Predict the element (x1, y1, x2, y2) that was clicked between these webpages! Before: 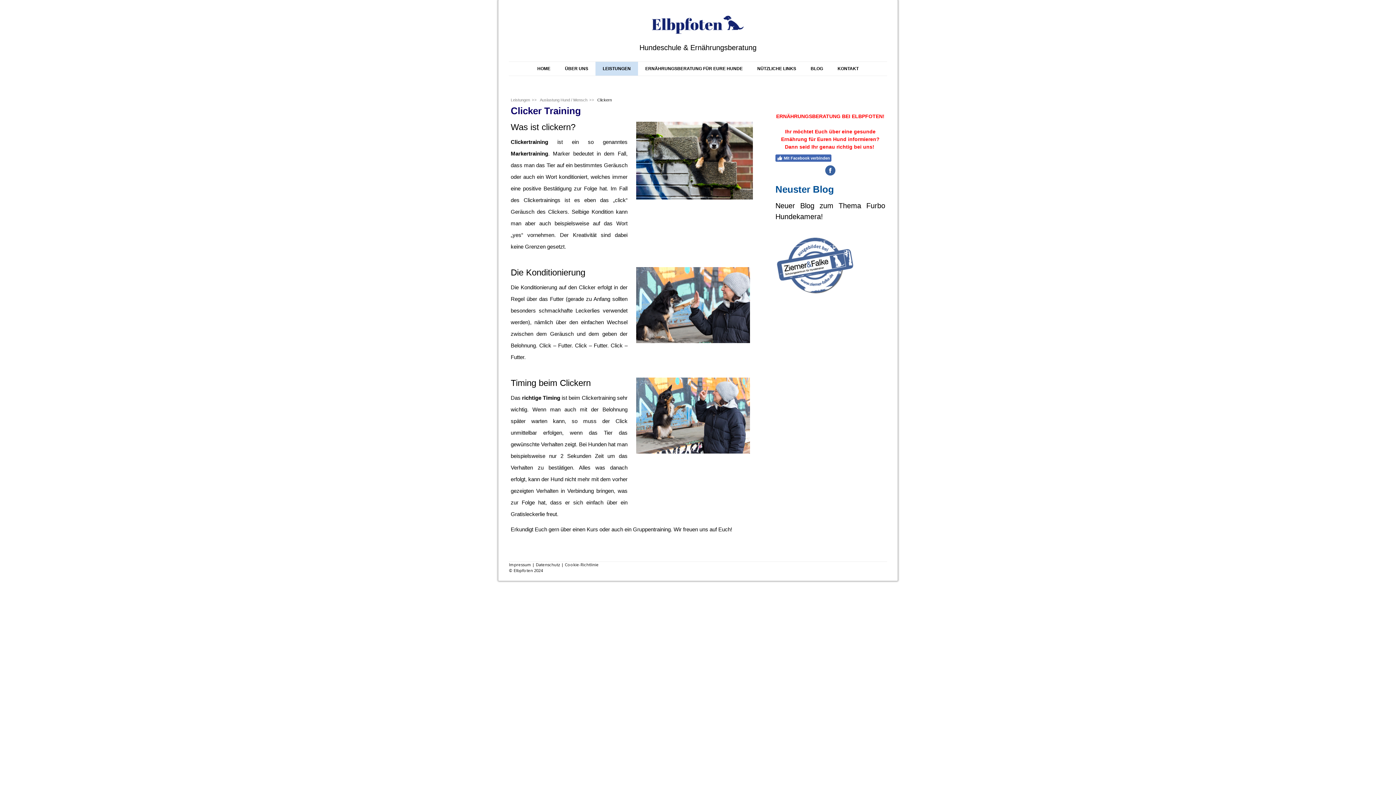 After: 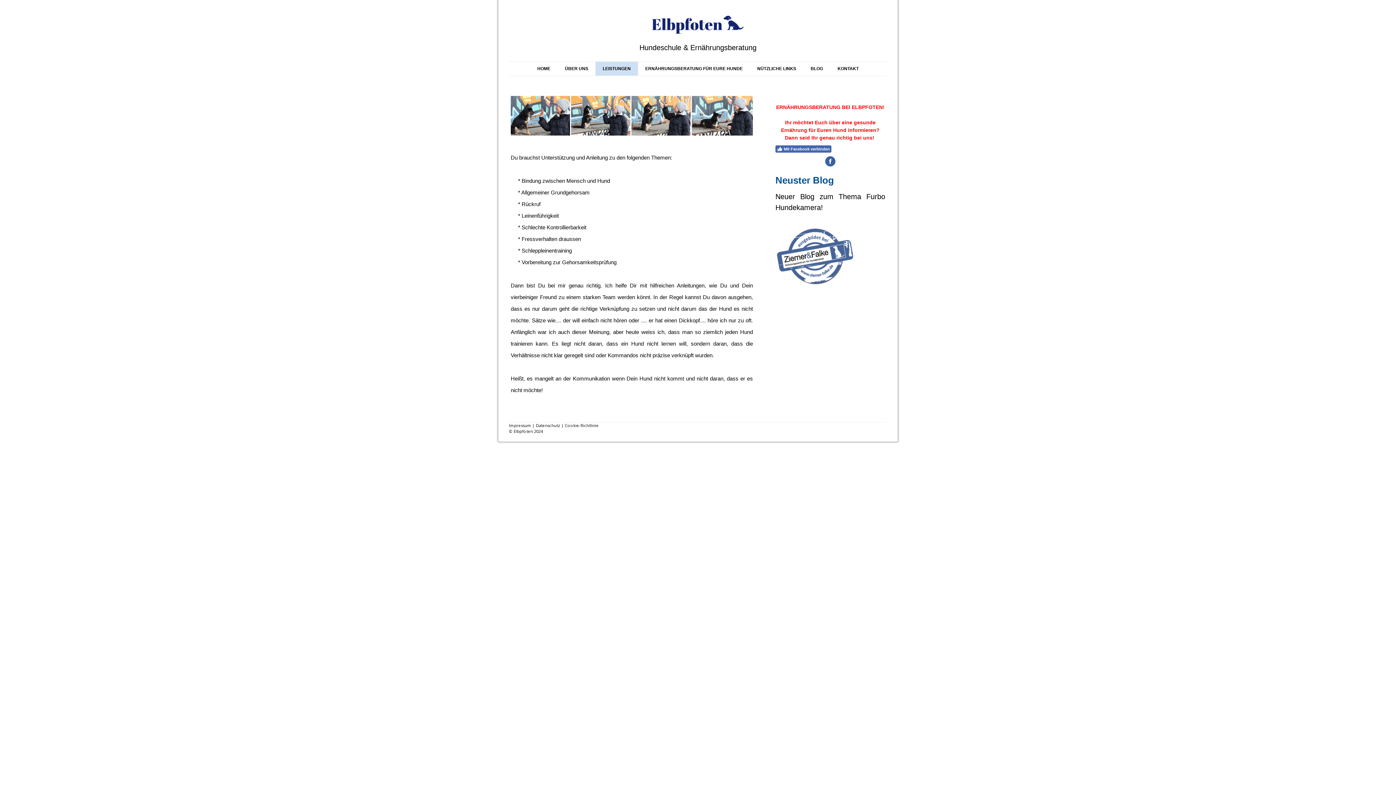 Action: label: LEISTUNGEN bbox: (595, 61, 638, 75)